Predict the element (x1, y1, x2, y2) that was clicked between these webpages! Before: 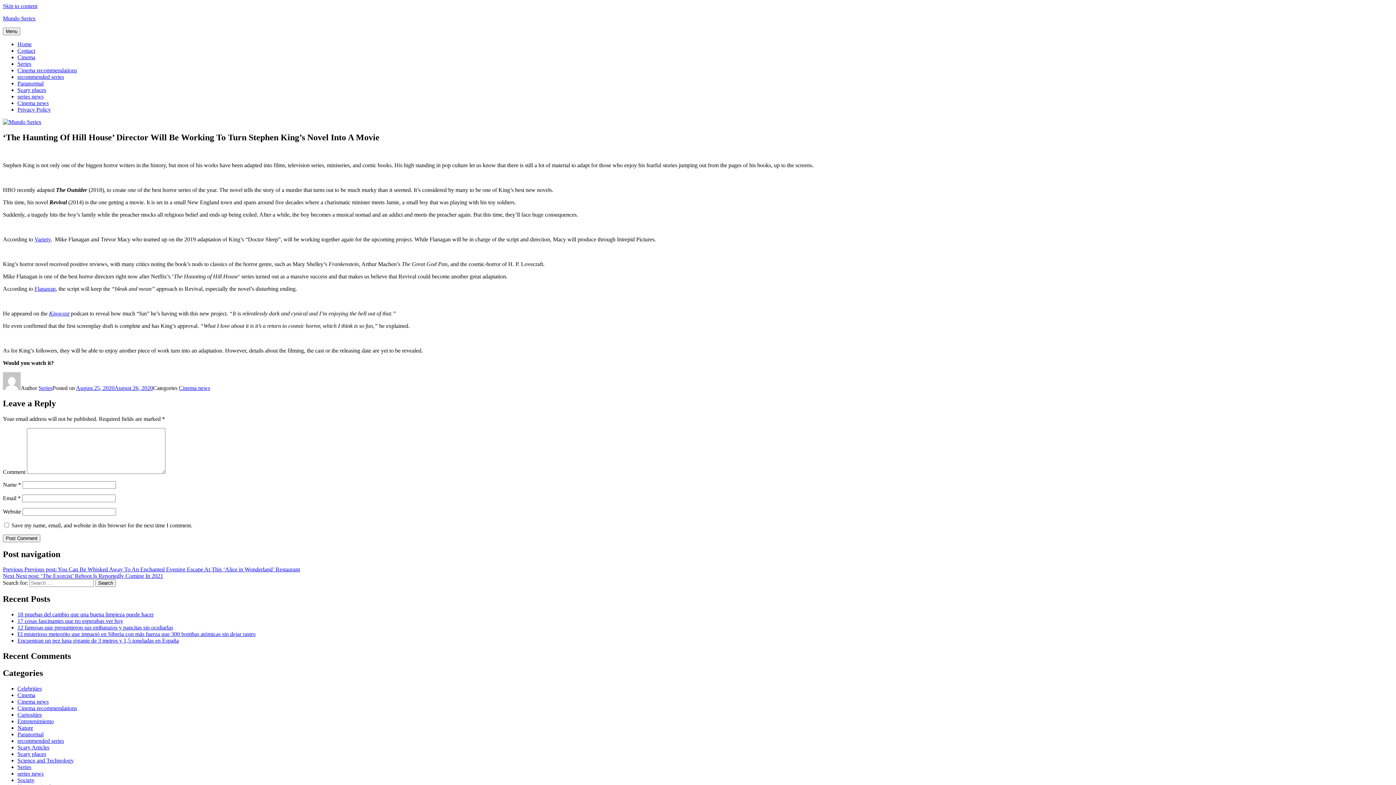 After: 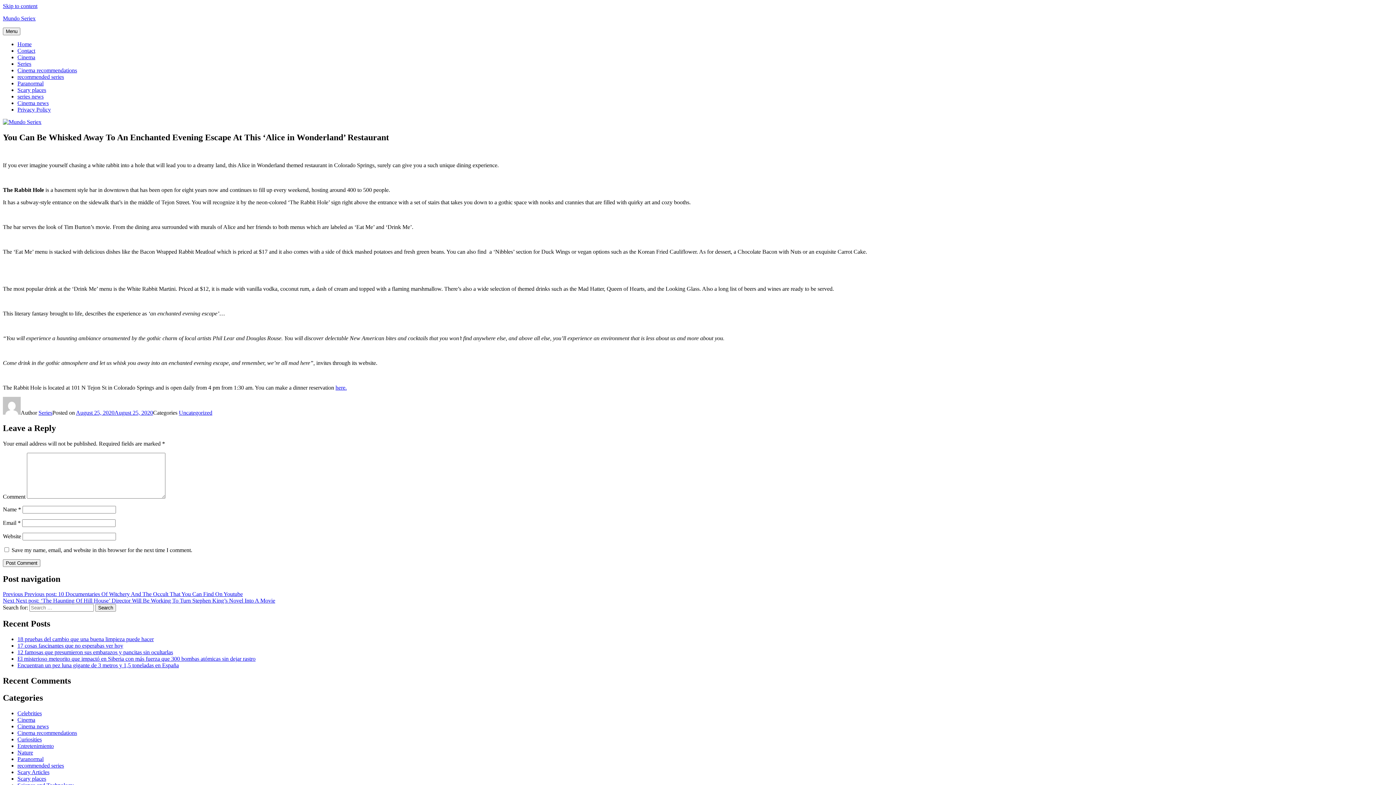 Action: bbox: (2, 566, 300, 572) label: Previous Previous post: You Can Be Whisked Away To An Enchanted Evening Escape At This ‘Alice in Wonderland’ Restaurant